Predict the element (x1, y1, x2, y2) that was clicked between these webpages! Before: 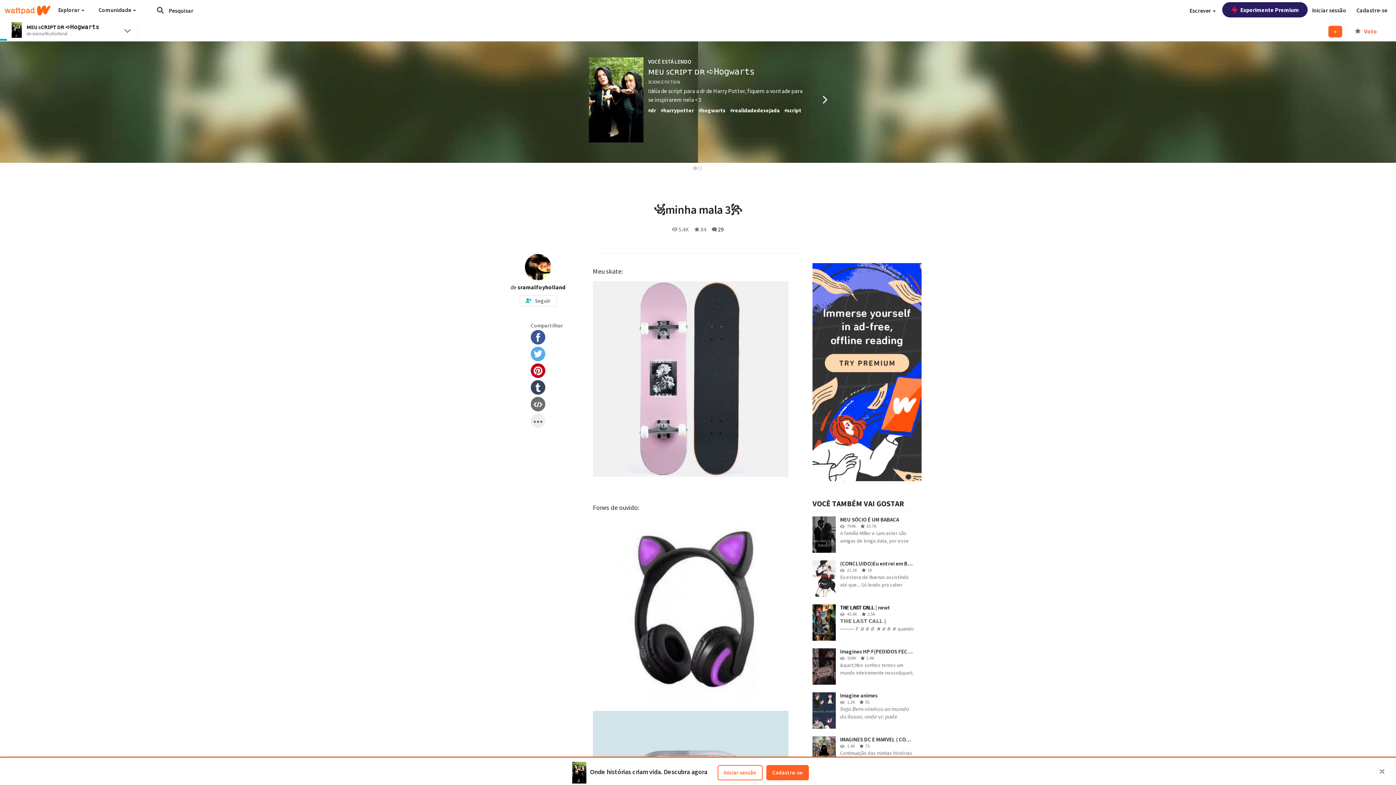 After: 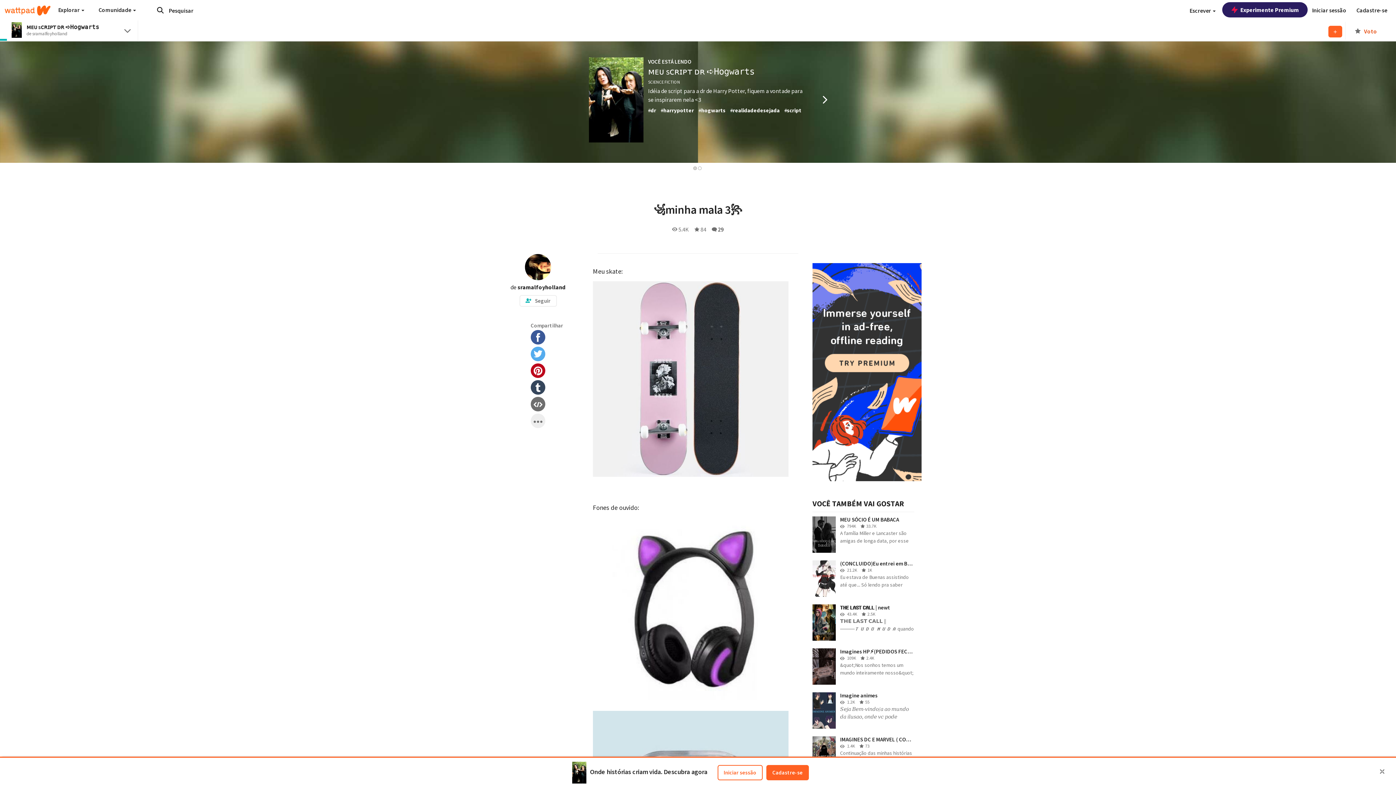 Action: bbox: (530, 346, 545, 361)